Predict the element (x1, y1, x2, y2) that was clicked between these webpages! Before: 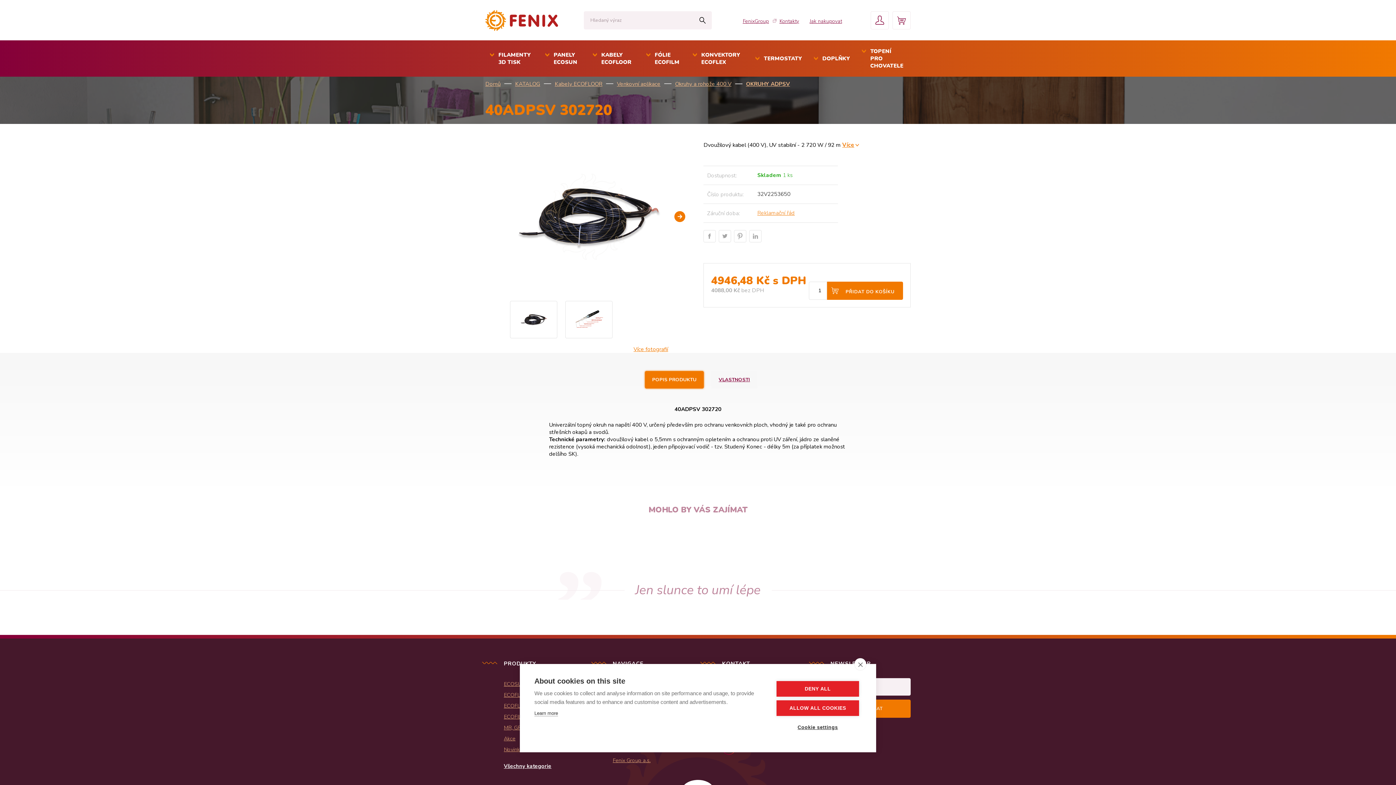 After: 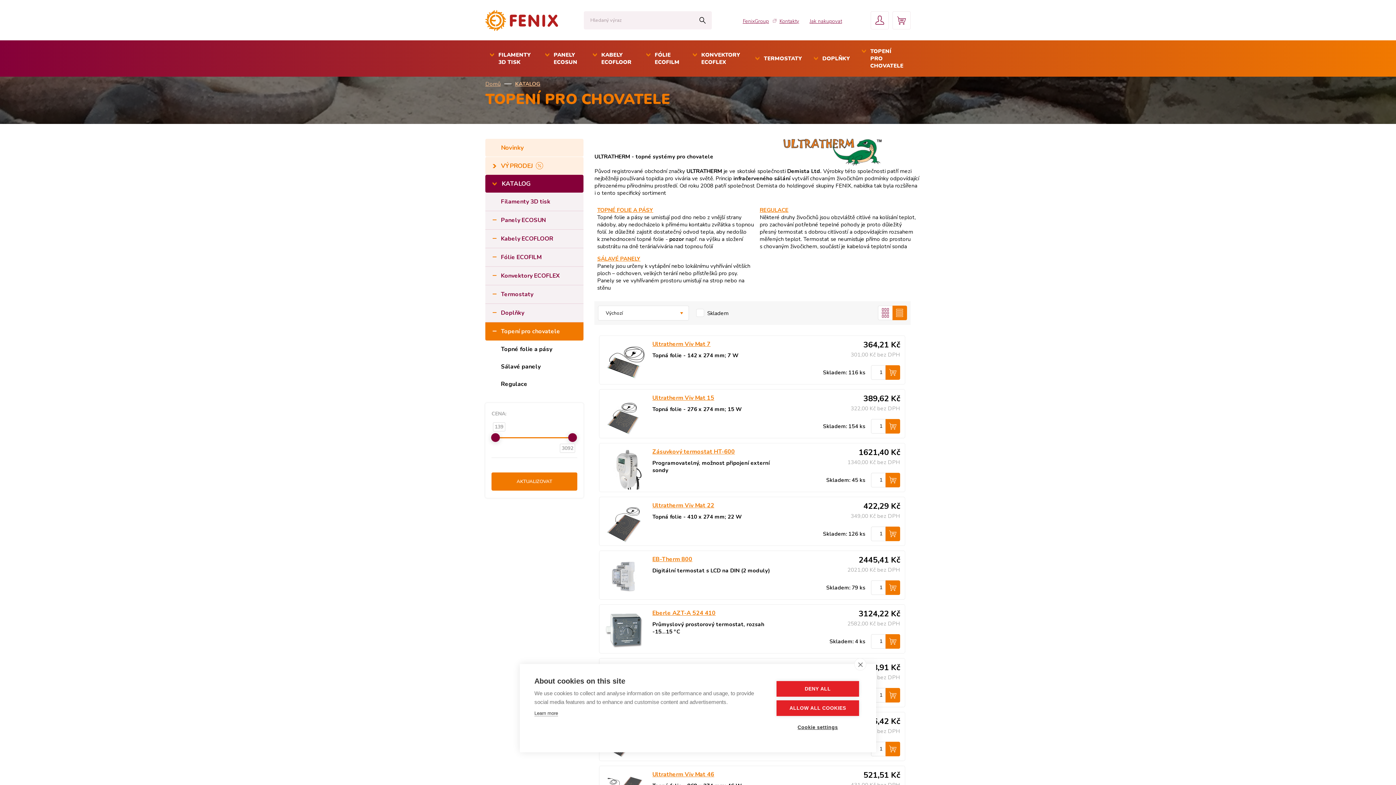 Action: bbox: (857, 40, 910, 76) label: TOPENÍ PRO CHOVATELE